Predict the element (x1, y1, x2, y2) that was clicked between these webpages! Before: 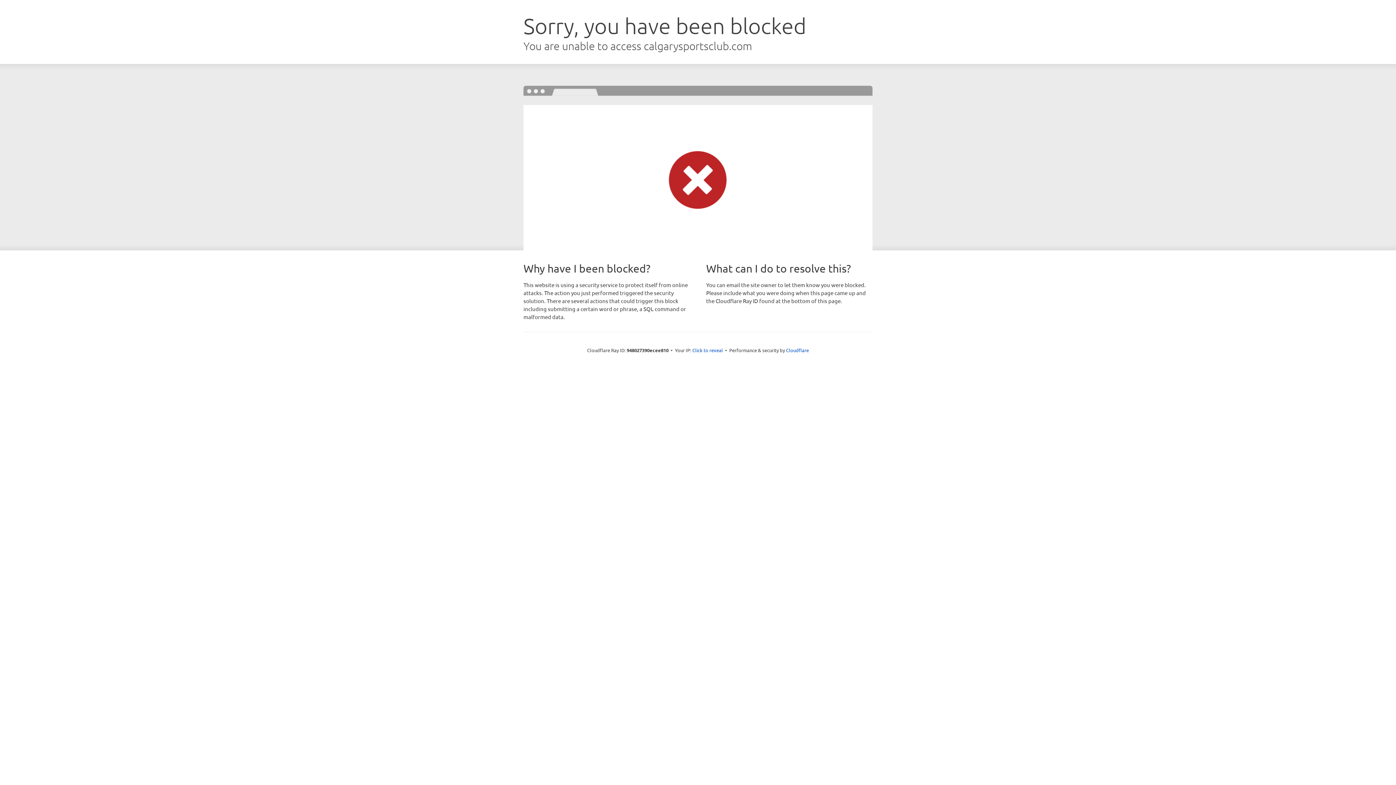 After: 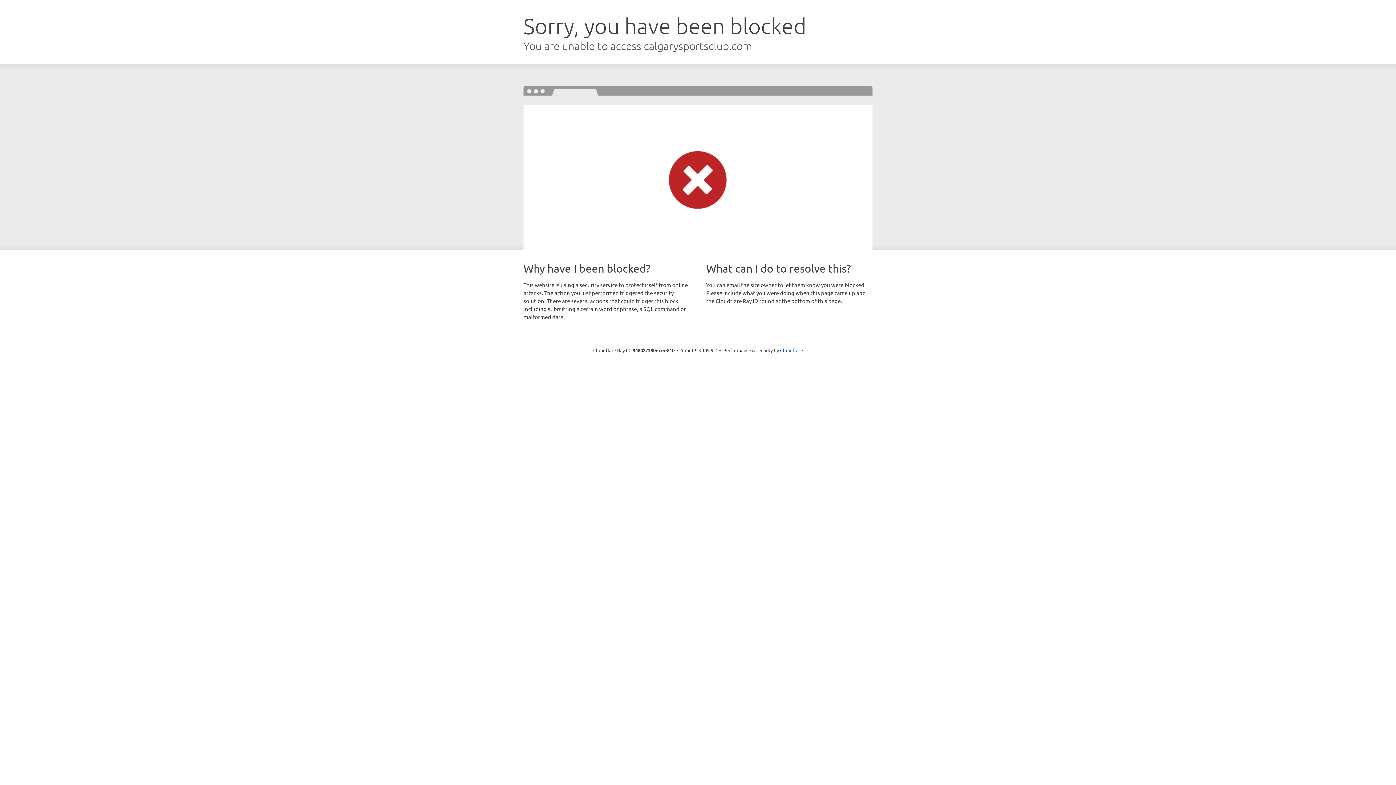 Action: label: Click to reveal bbox: (692, 346, 723, 353)